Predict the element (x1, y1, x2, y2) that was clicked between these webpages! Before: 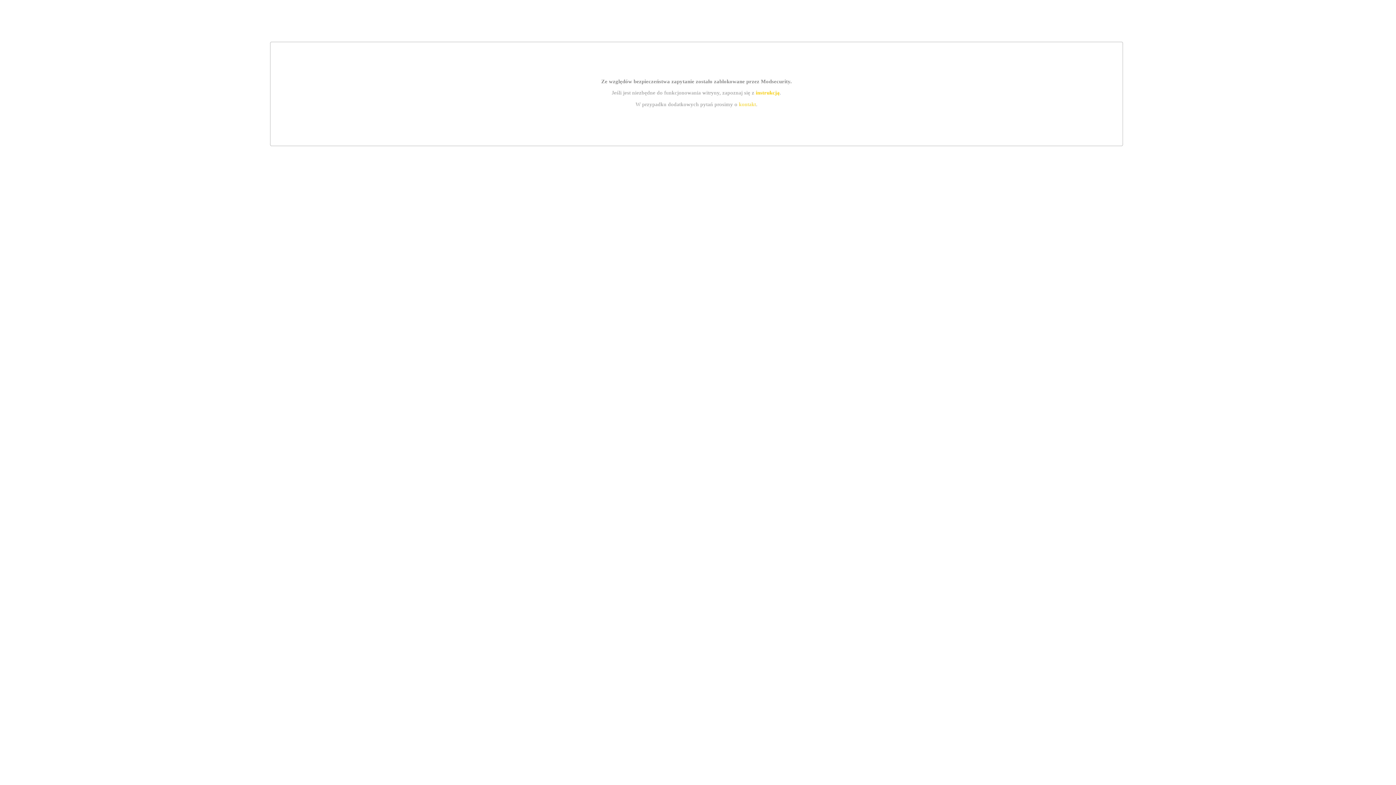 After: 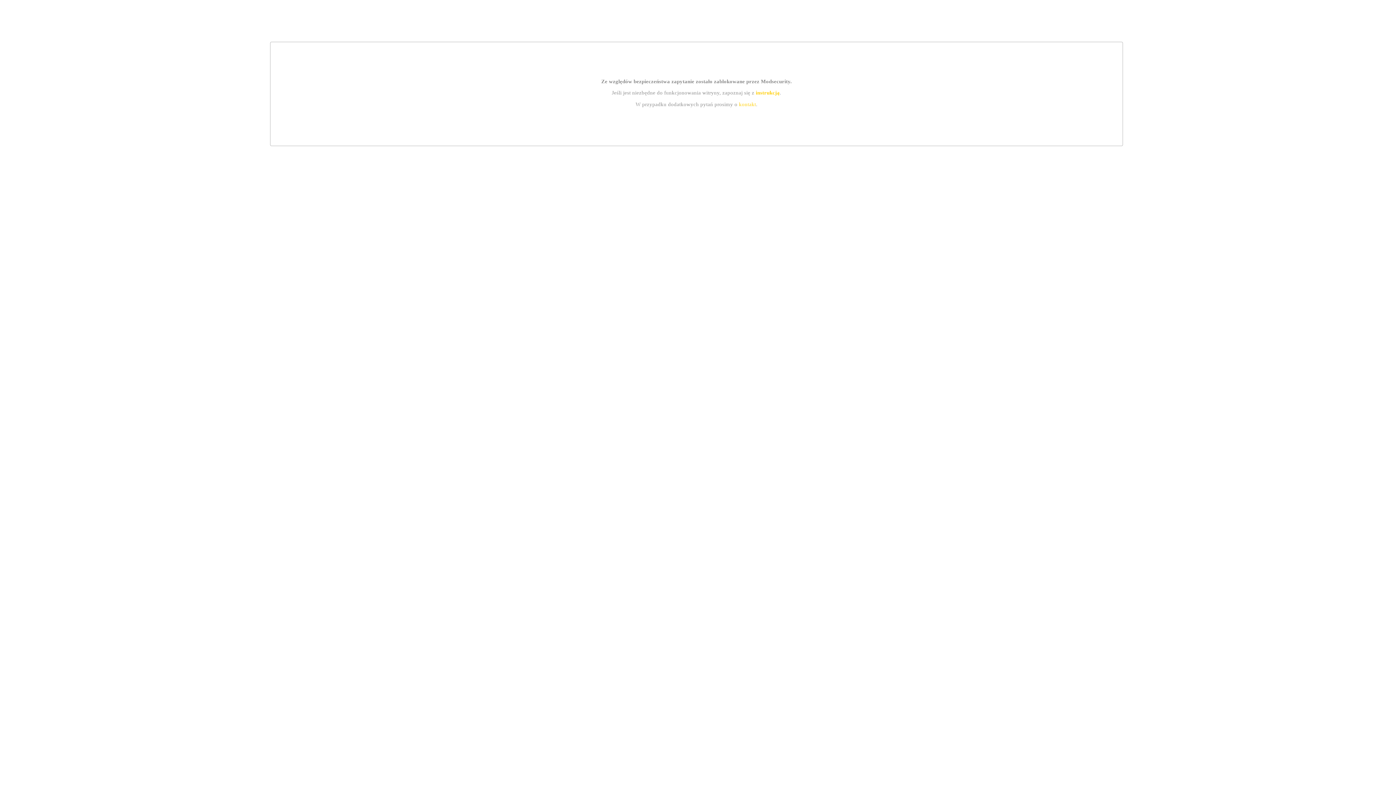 Action: label: instrukcją bbox: (755, 89, 779, 95)